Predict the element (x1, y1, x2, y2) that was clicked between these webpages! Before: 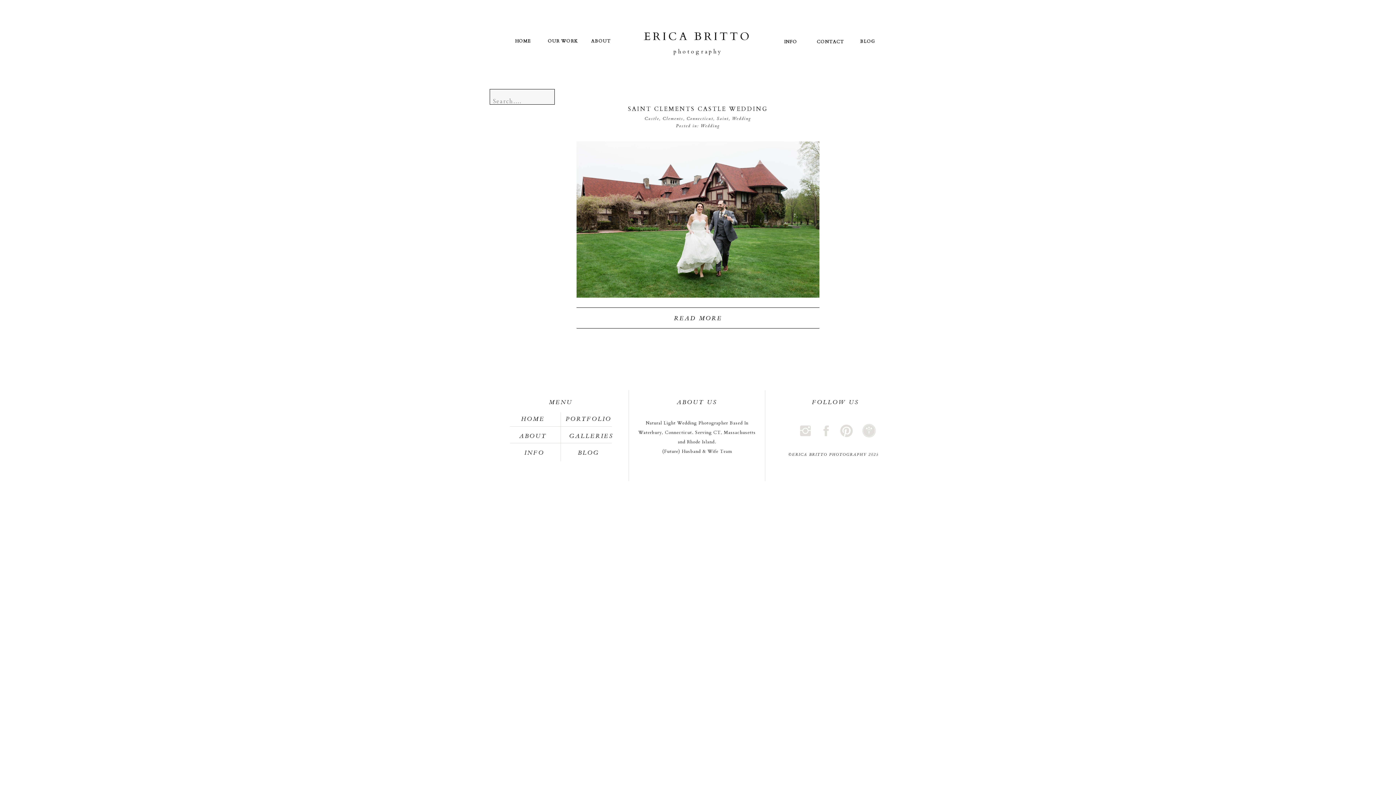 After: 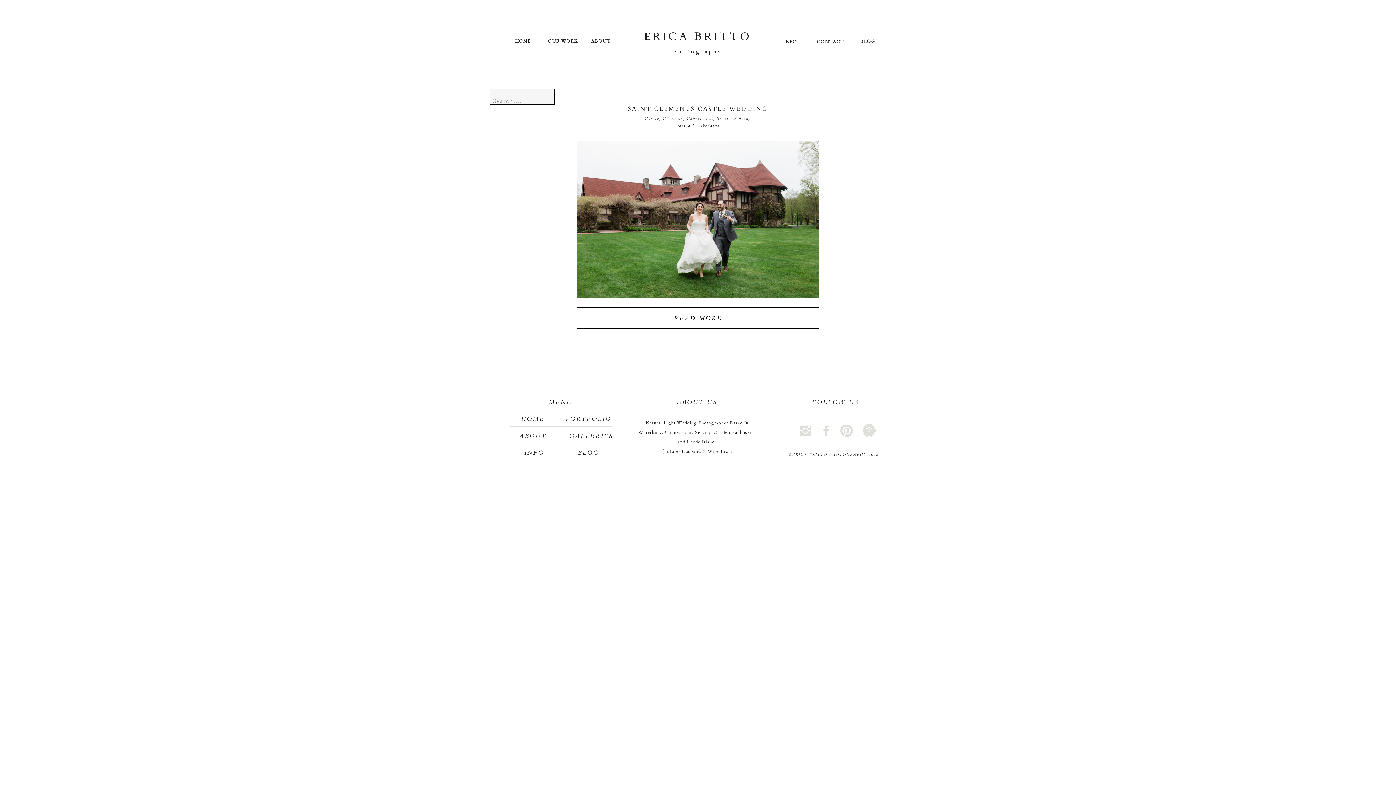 Action: label: Clements bbox: (662, 116, 683, 121)